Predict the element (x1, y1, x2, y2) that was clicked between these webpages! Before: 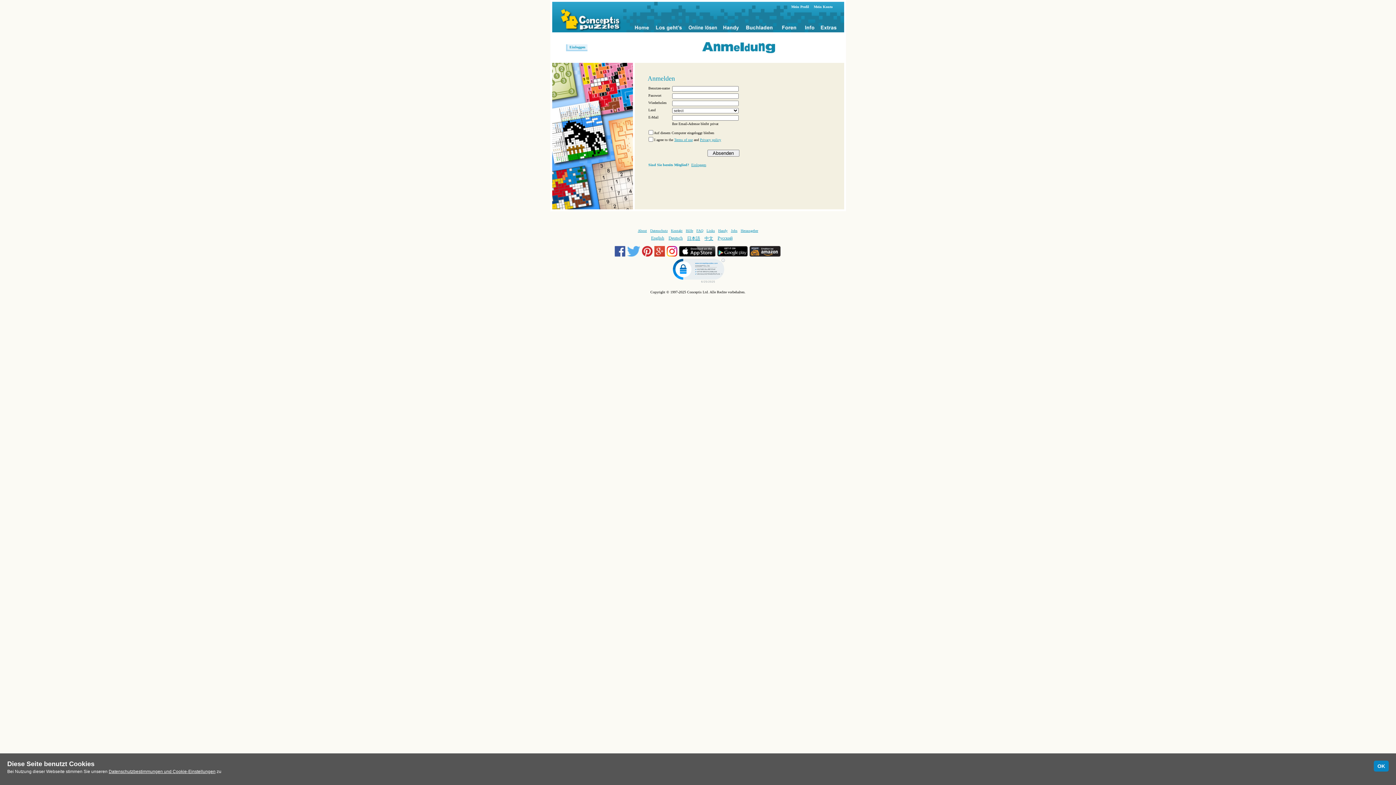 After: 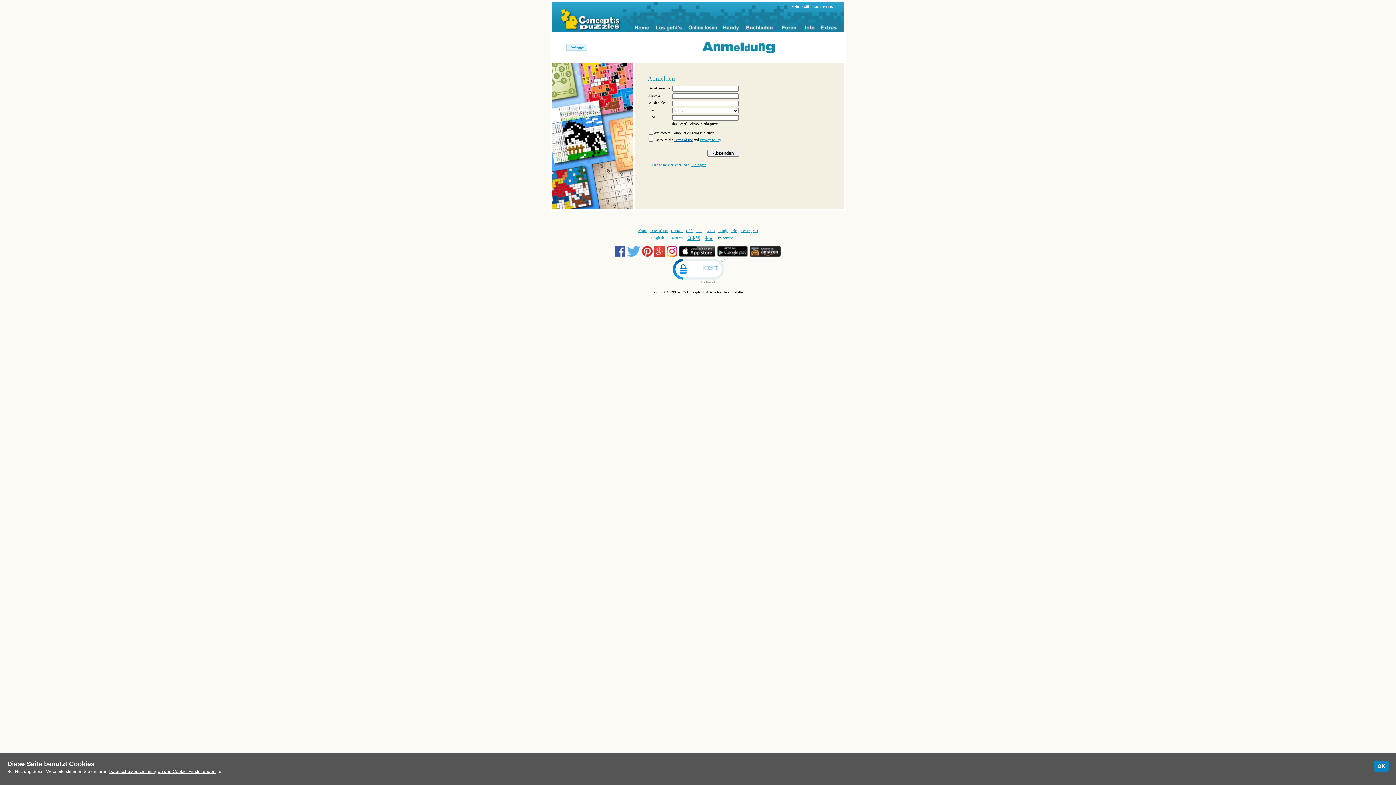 Action: bbox: (674, 137, 692, 141) label: Terms of use